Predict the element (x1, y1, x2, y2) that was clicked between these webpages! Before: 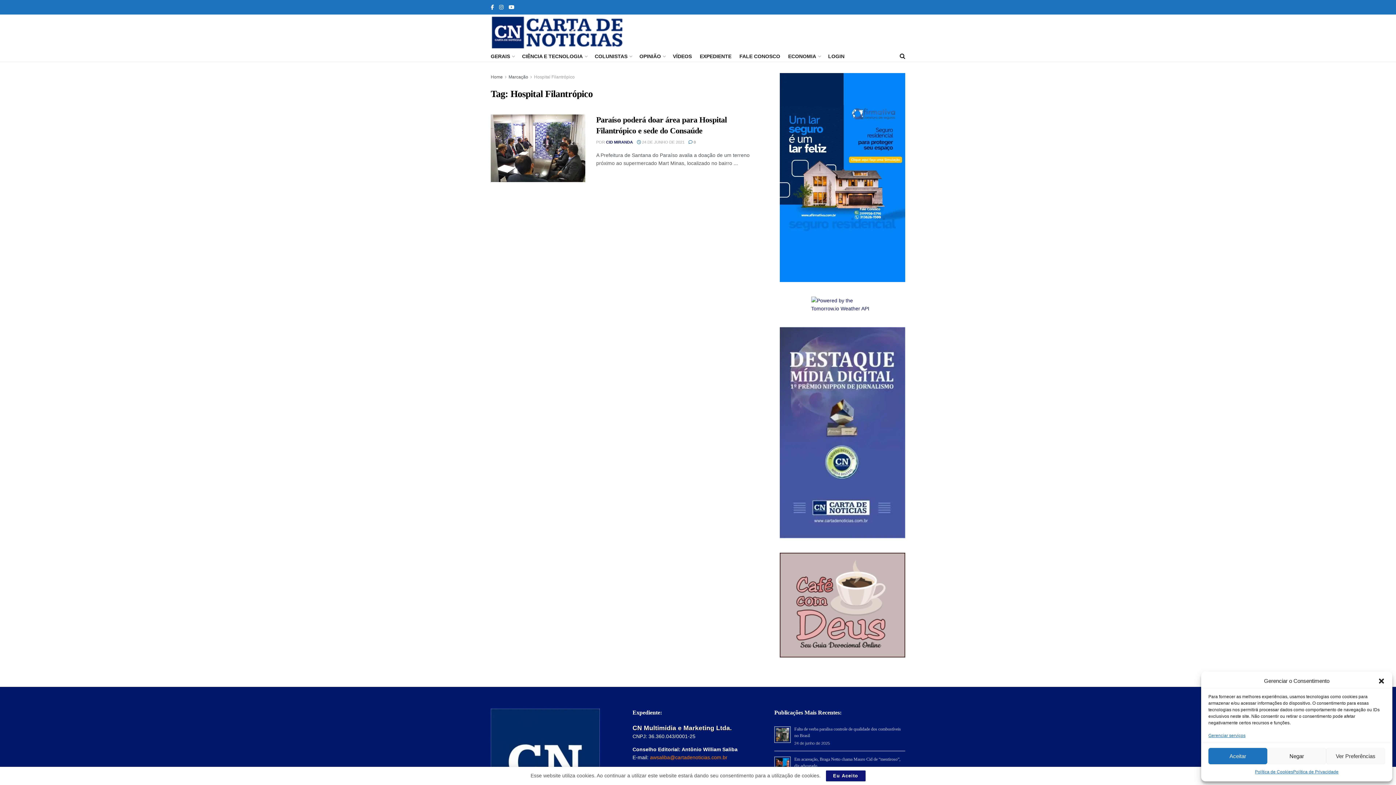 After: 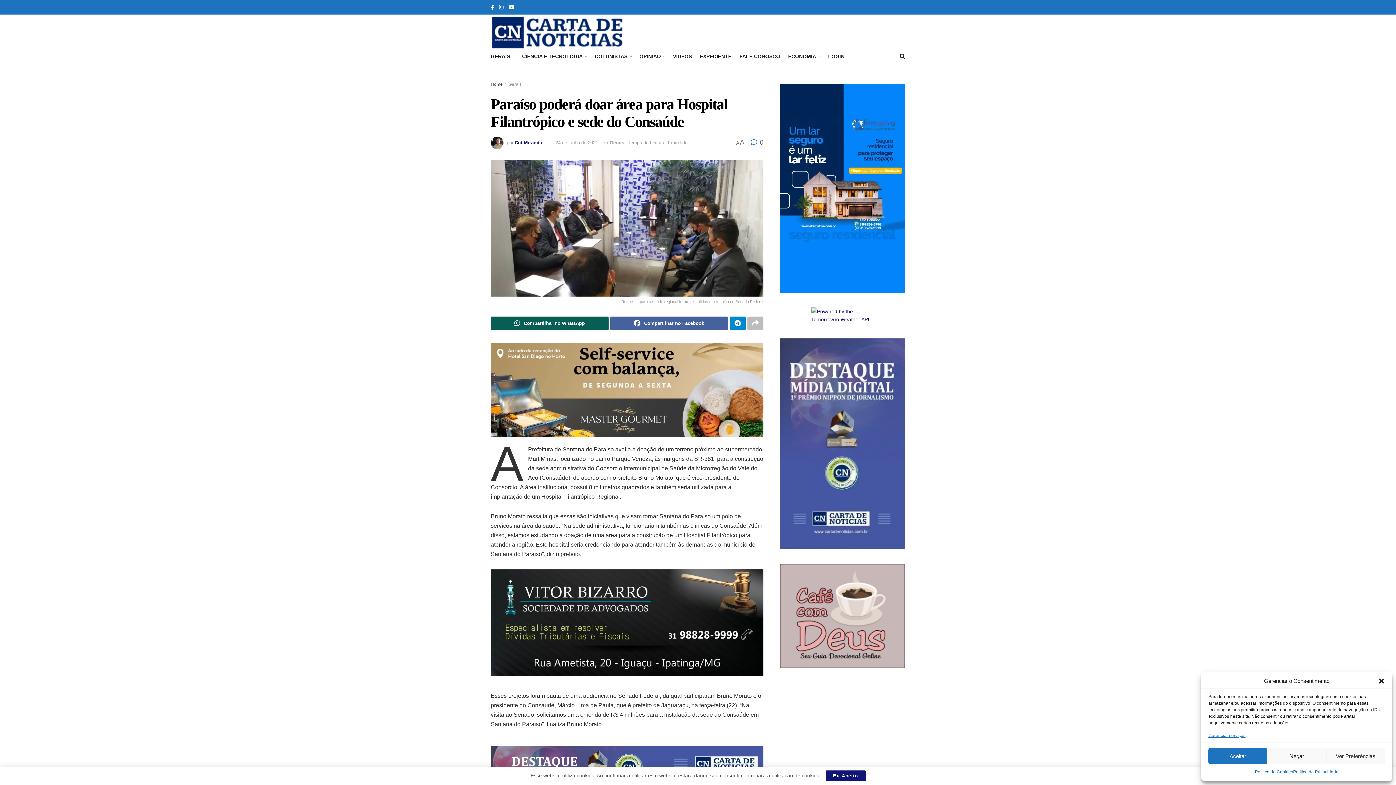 Action: bbox: (637, 140, 684, 144) label:  24 DE JUNHO DE 2021